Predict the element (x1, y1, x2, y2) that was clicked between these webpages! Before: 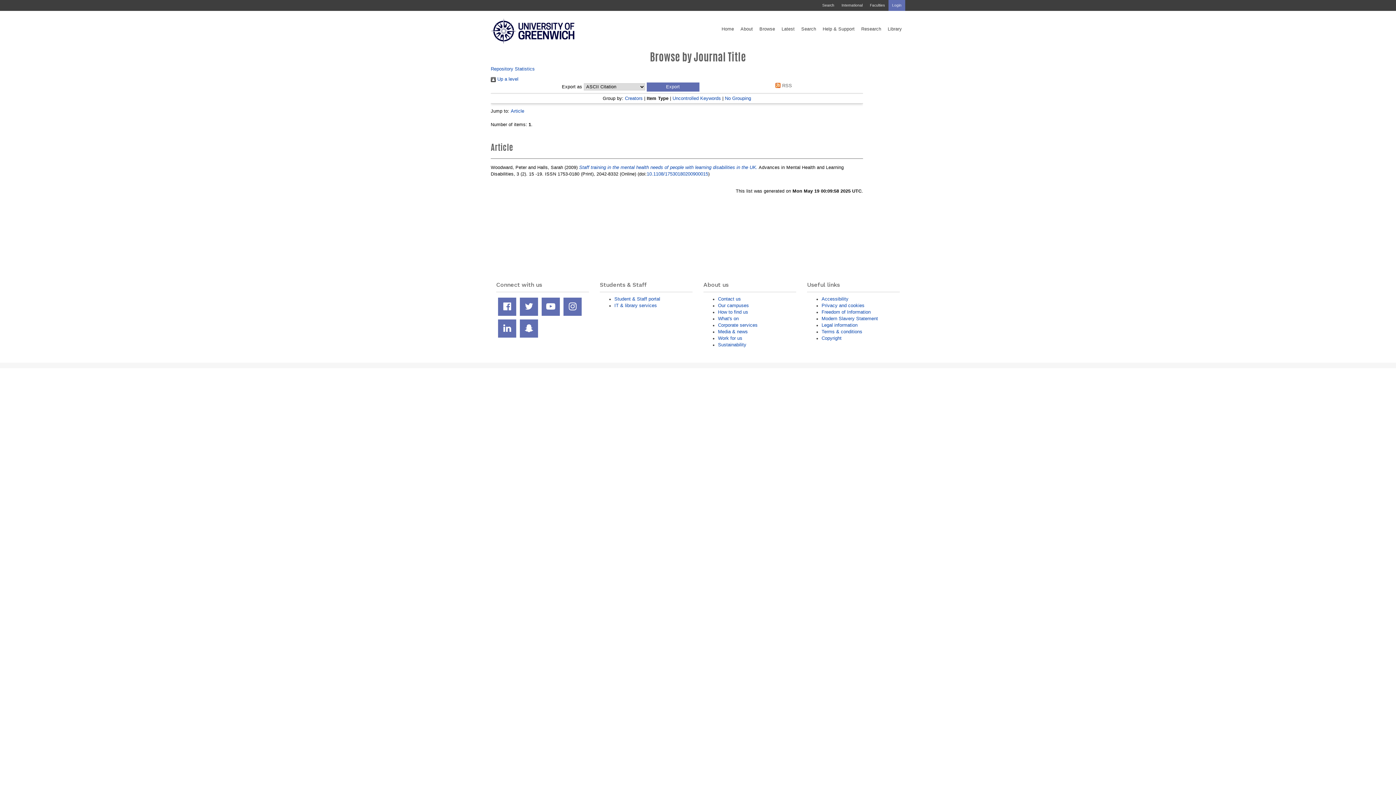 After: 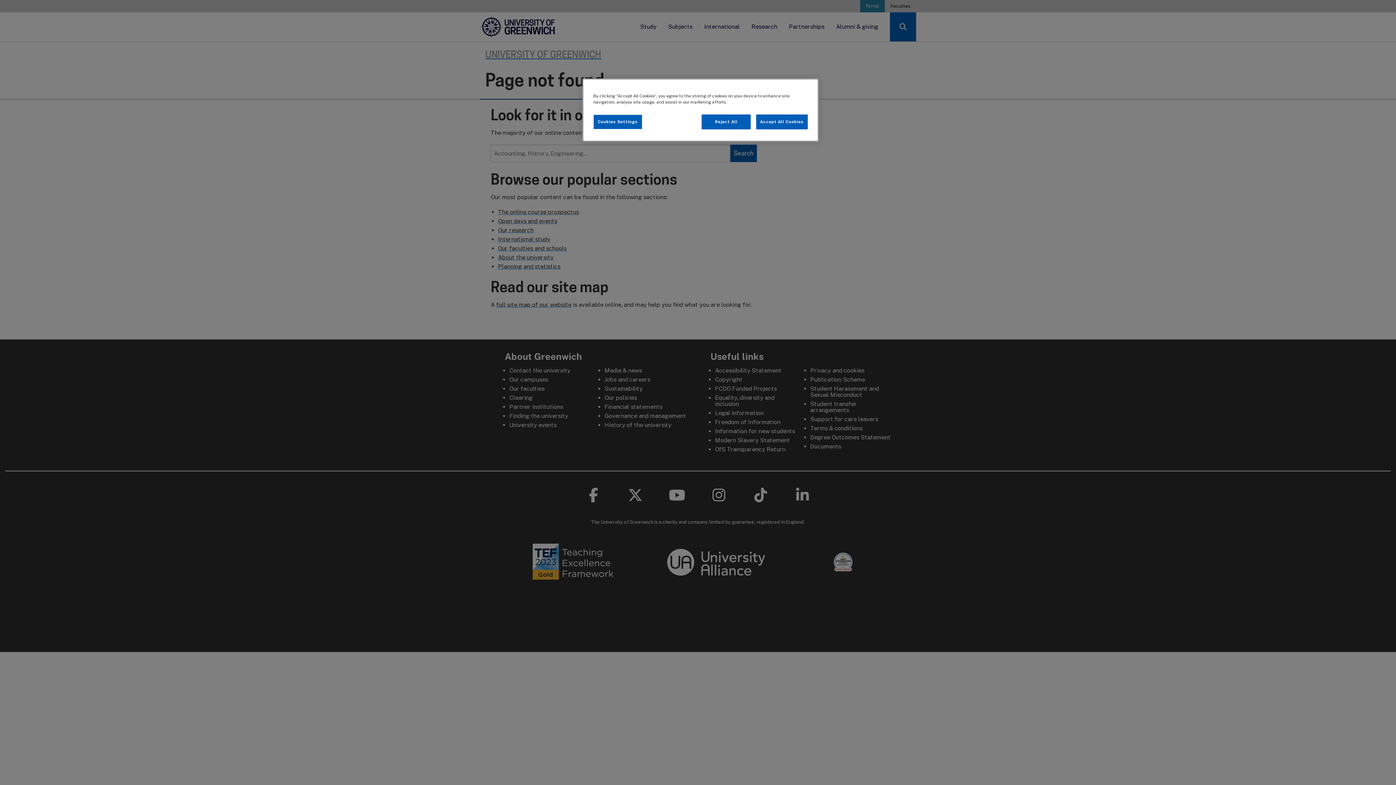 Action: bbox: (821, 296, 848, 301) label: Accessibility